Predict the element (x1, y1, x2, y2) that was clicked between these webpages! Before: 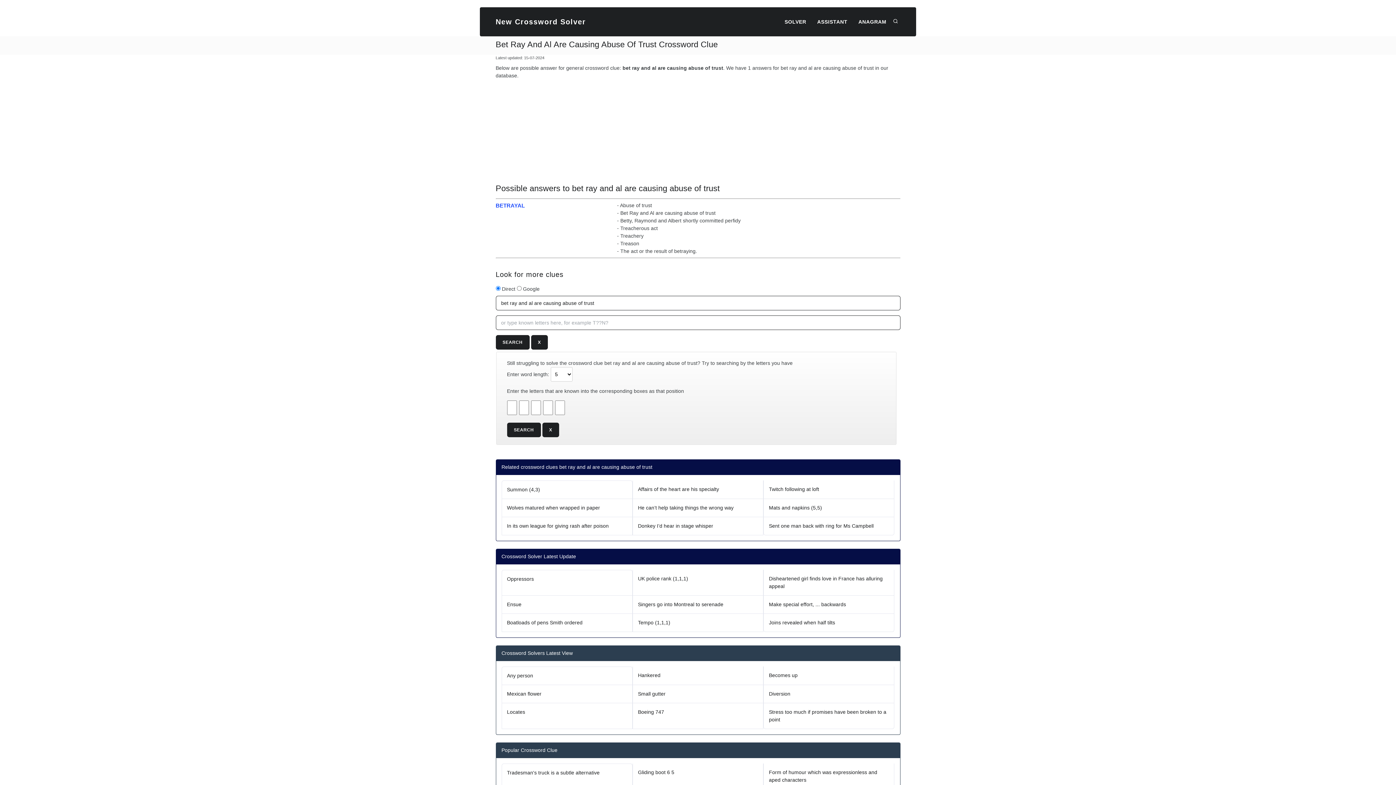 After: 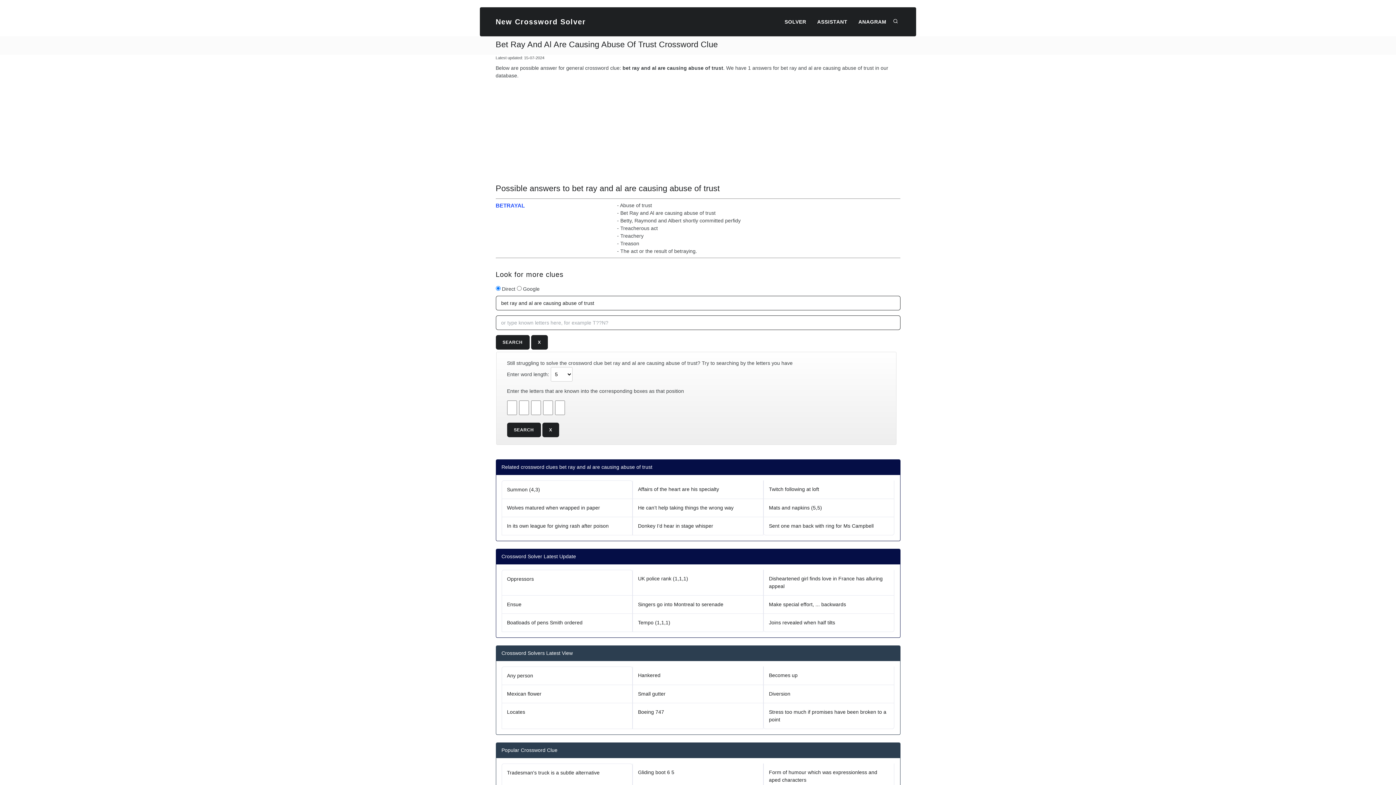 Action: bbox: (495, 335, 529, 349) label: SEARCH